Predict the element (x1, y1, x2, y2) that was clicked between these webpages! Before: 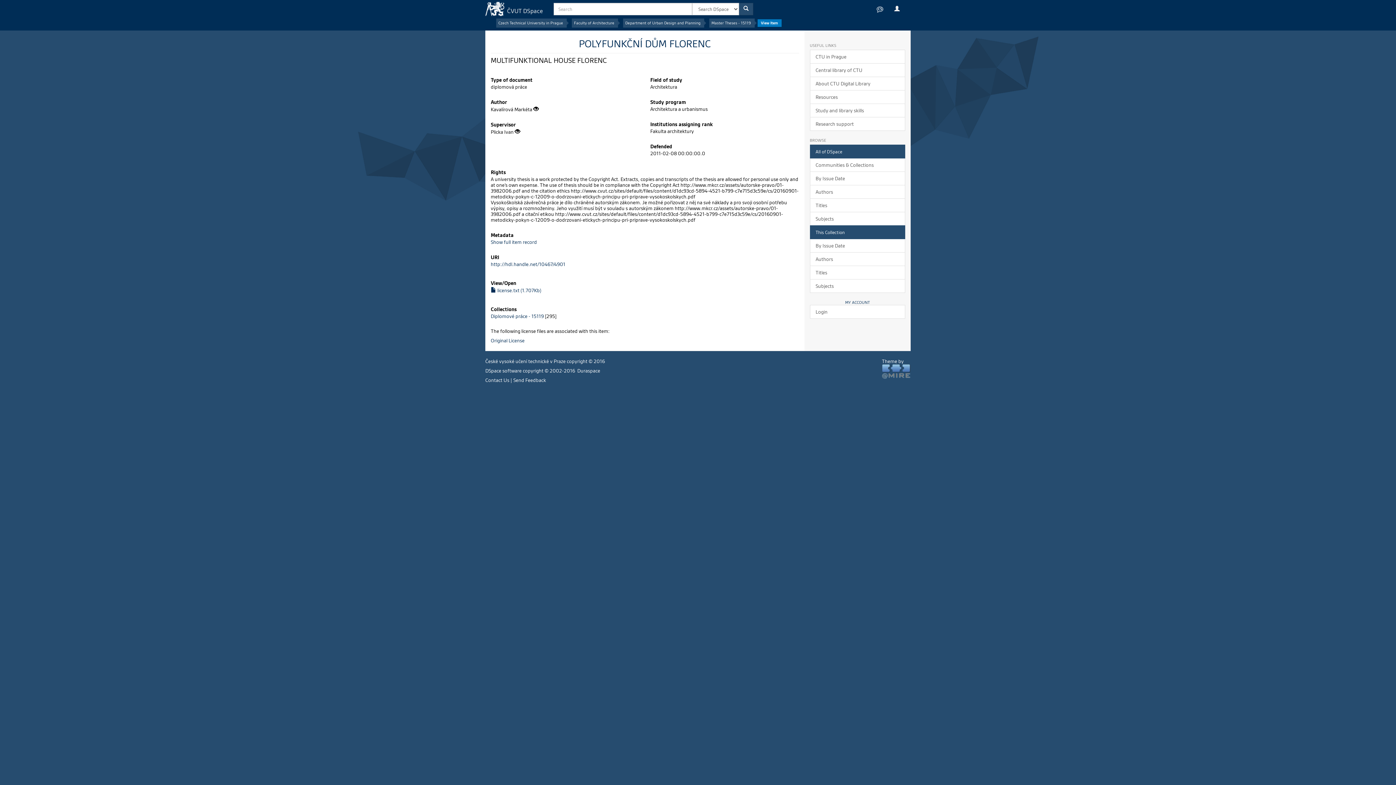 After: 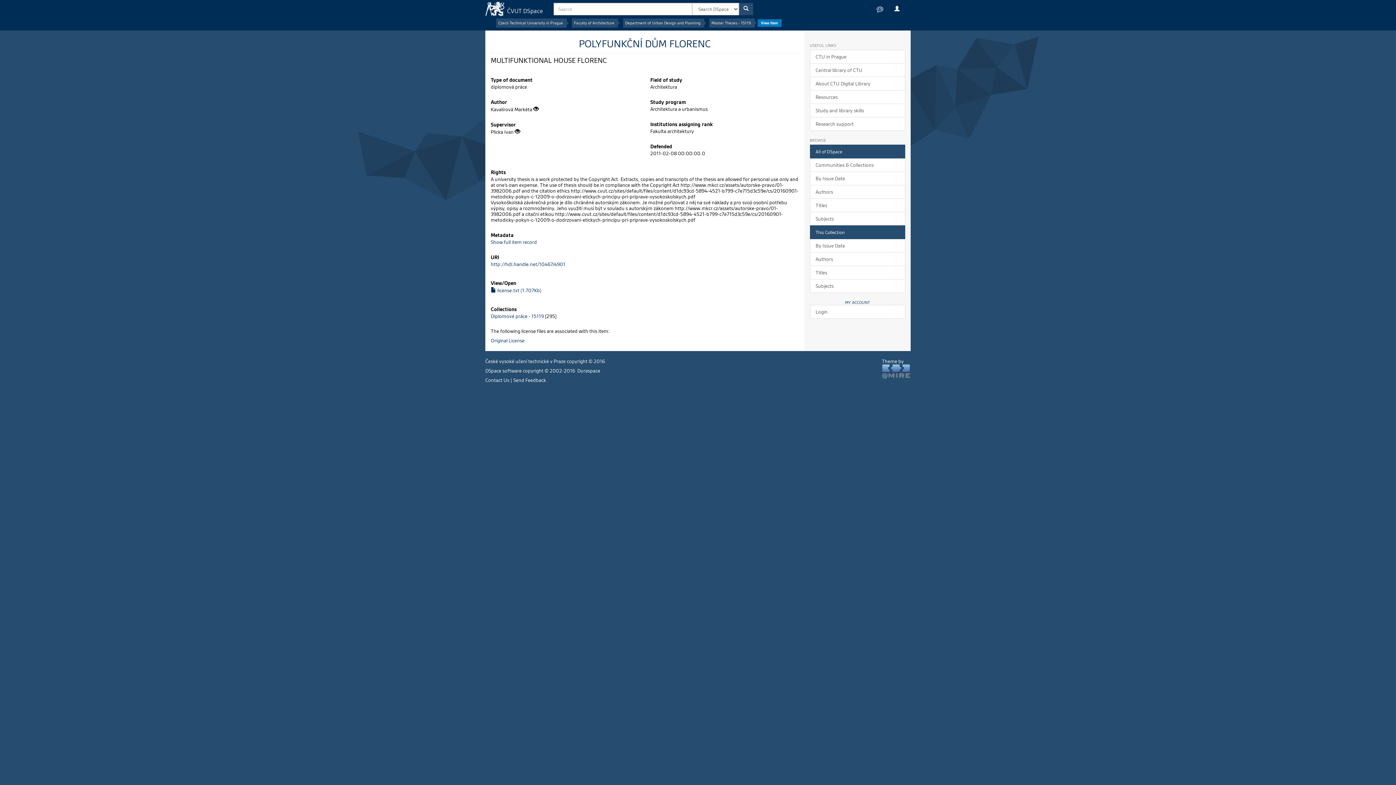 Action: label: http://hdl.handle.net/10467/4901 bbox: (490, 261, 565, 267)